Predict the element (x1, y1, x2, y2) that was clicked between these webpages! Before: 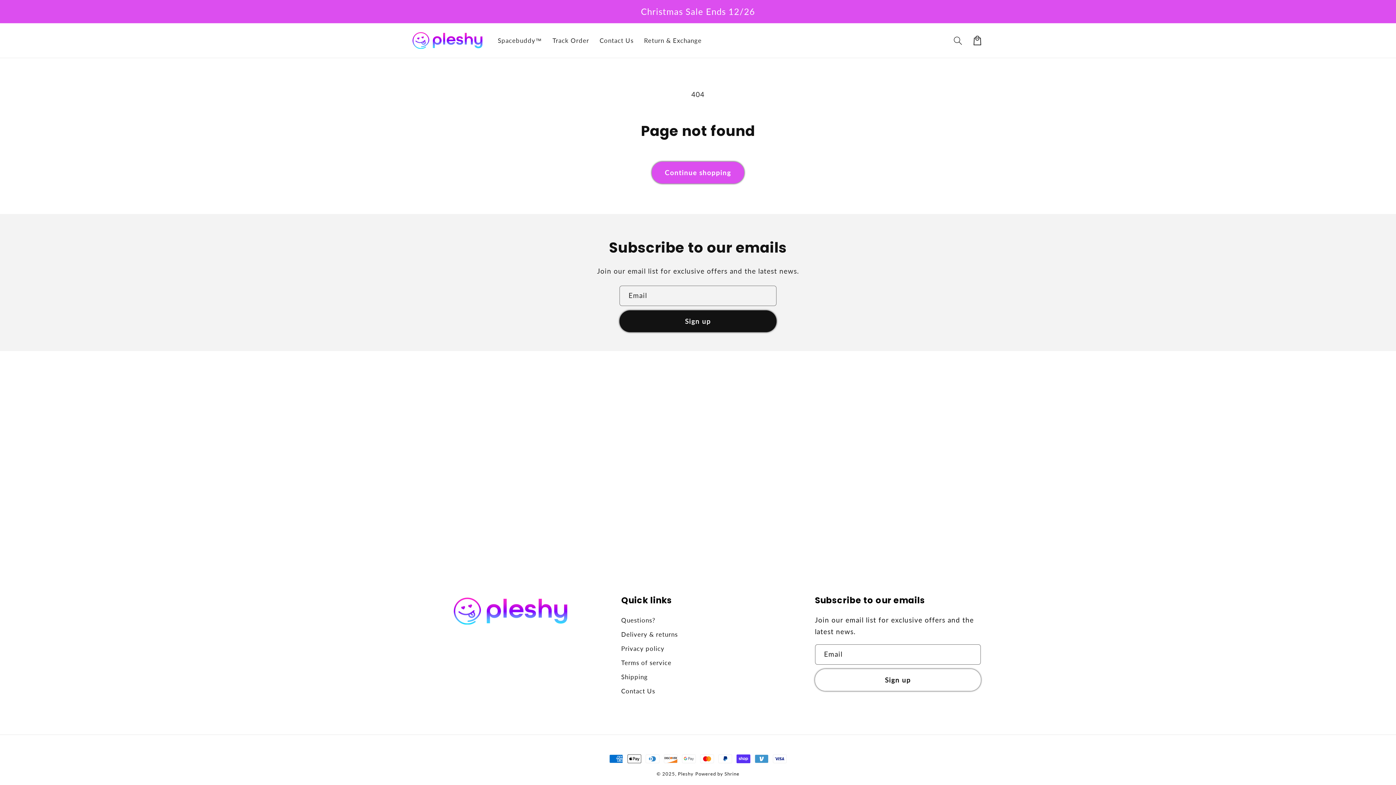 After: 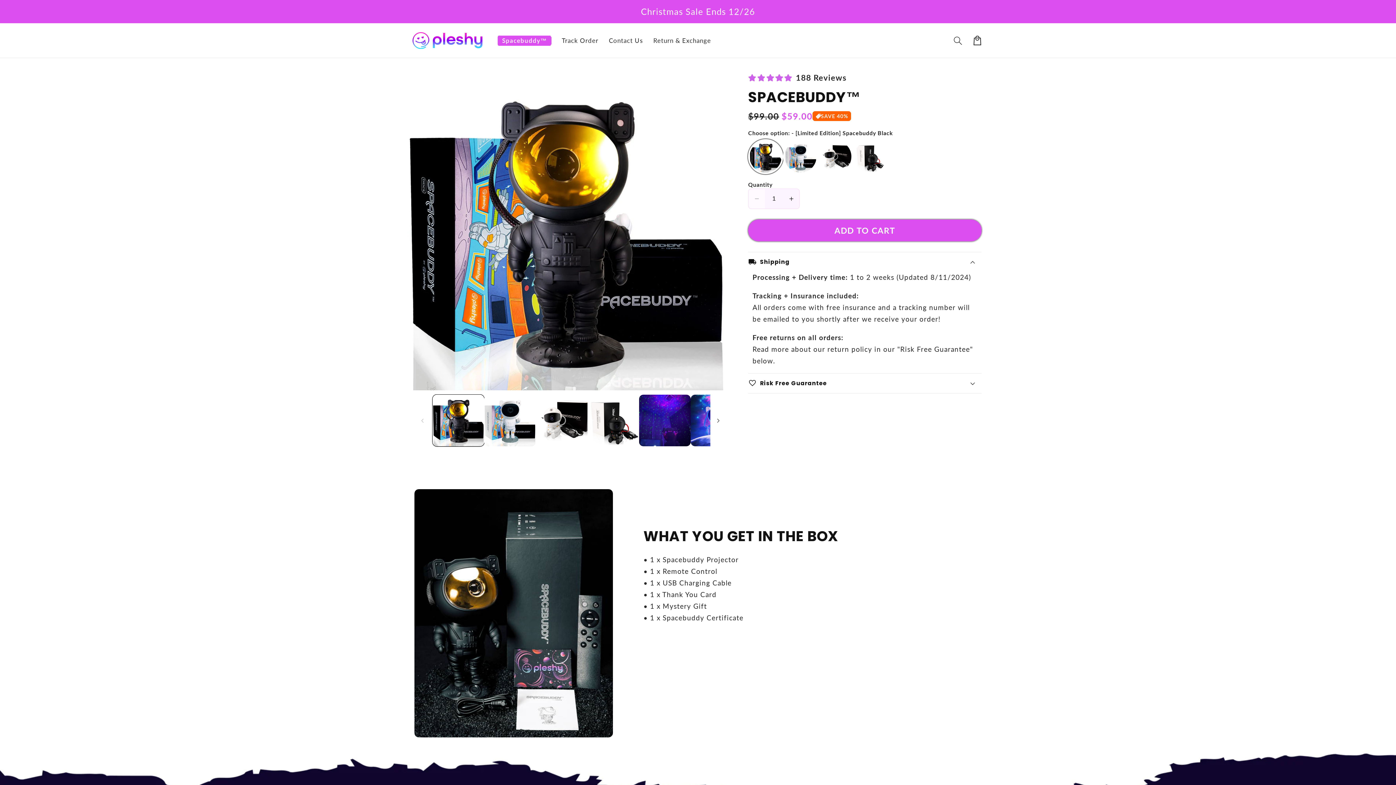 Action: bbox: (492, 31, 547, 49) label: Spacebuddy™